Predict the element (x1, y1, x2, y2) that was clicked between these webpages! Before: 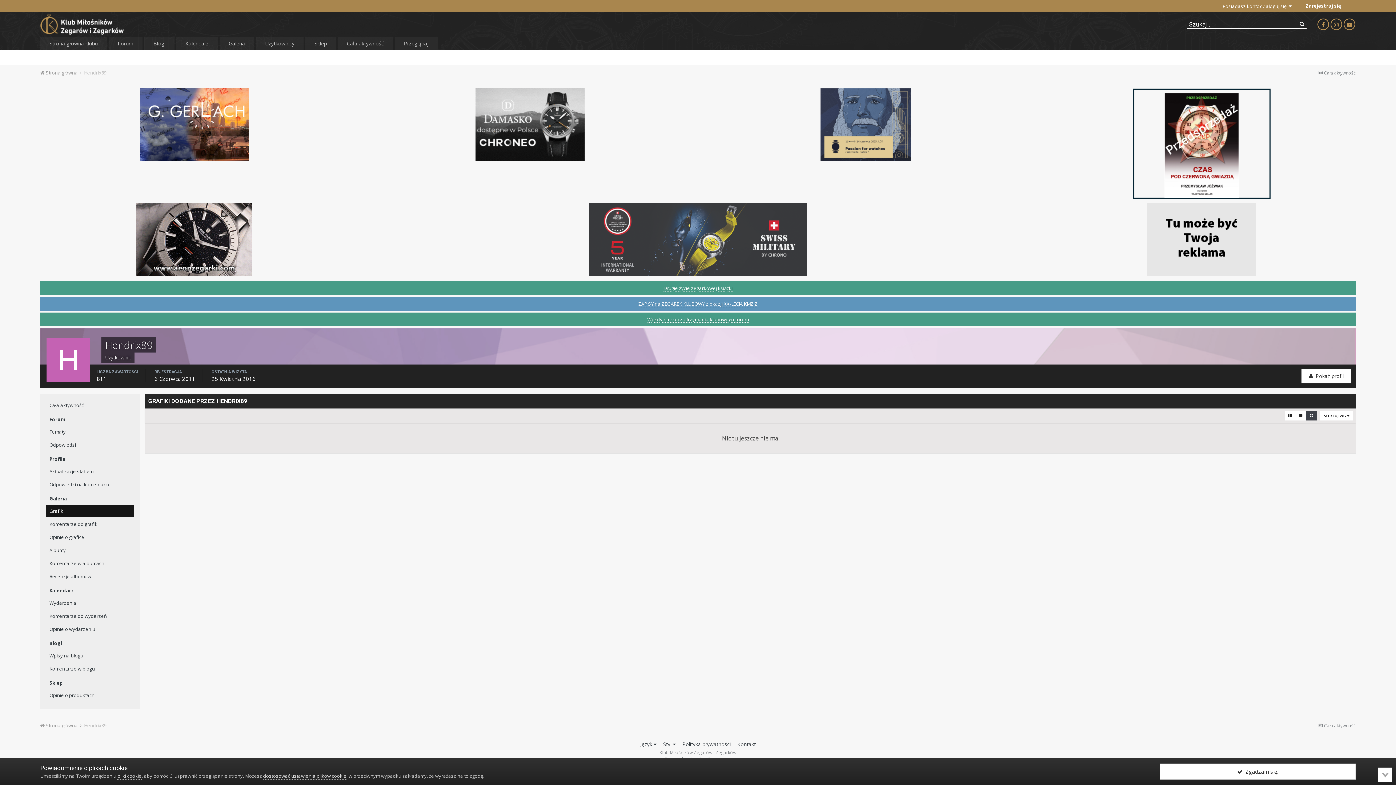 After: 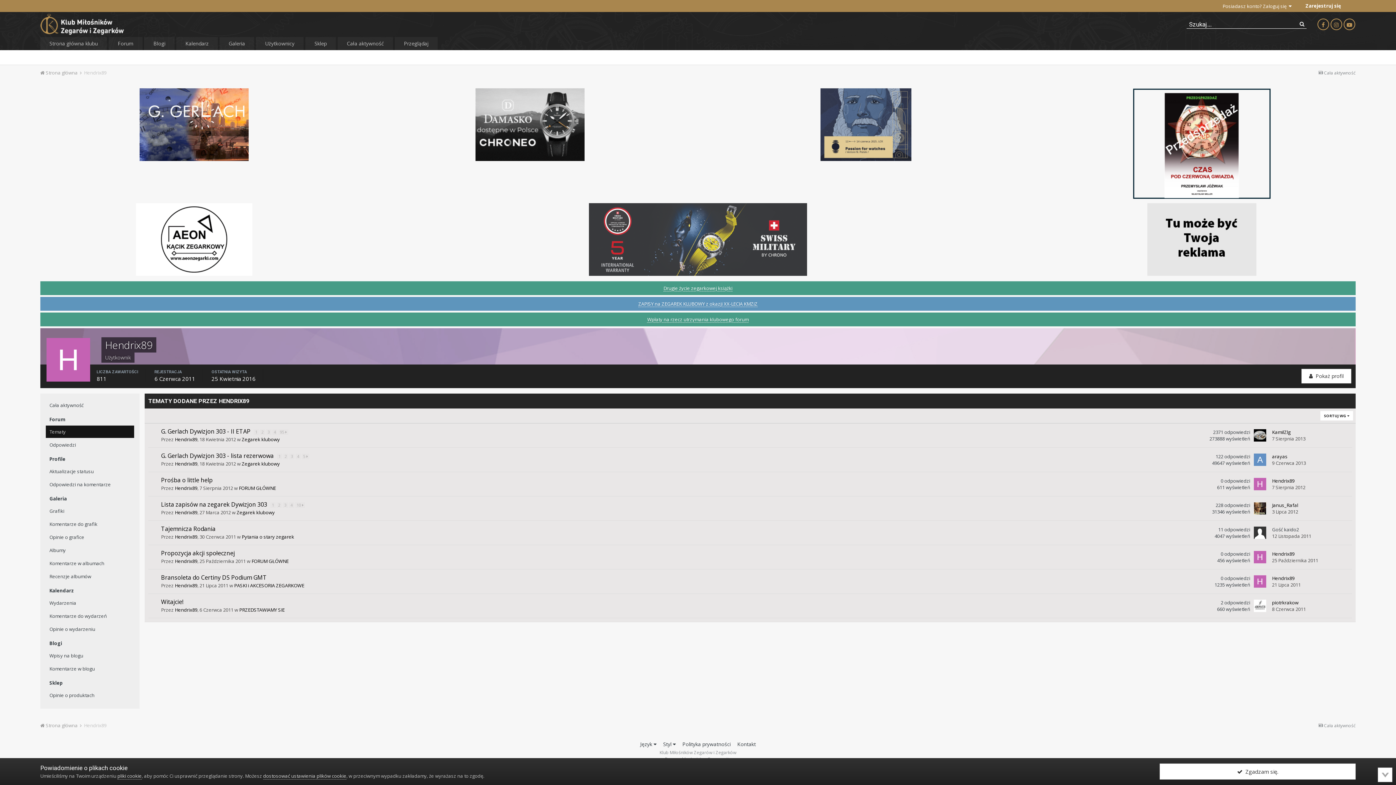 Action: label: Tematy bbox: (45, 425, 134, 438)